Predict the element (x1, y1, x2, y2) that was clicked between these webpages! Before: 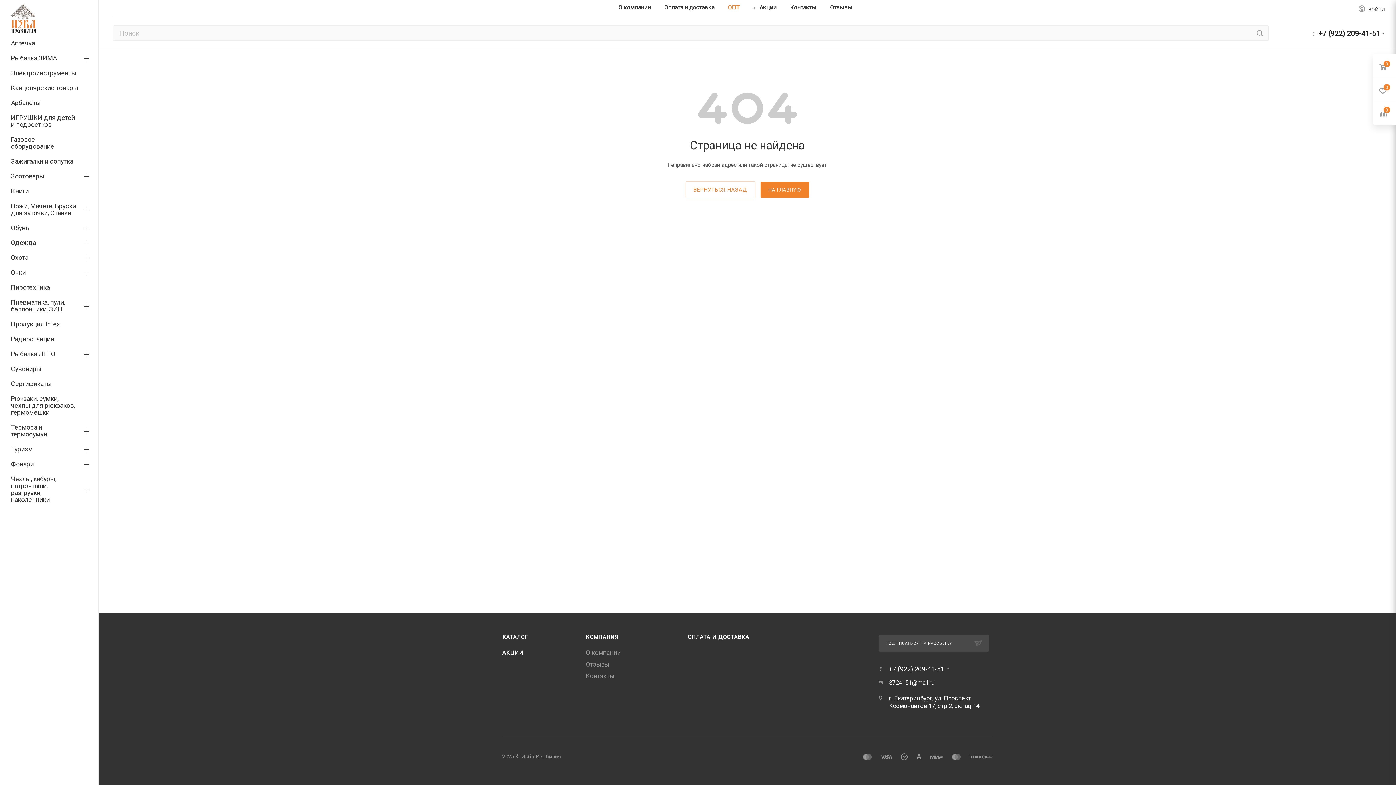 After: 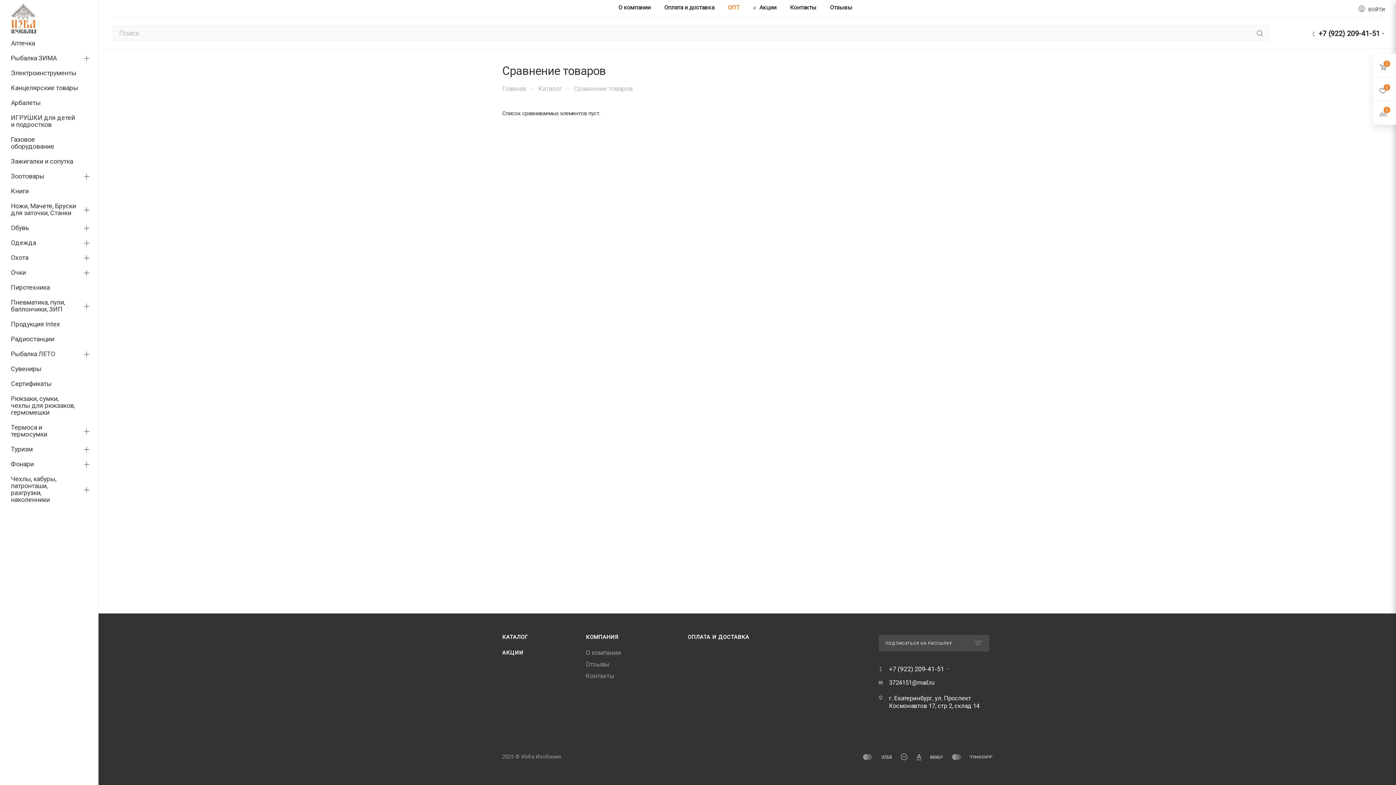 Action: bbox: (1373, 101, 1396, 124)